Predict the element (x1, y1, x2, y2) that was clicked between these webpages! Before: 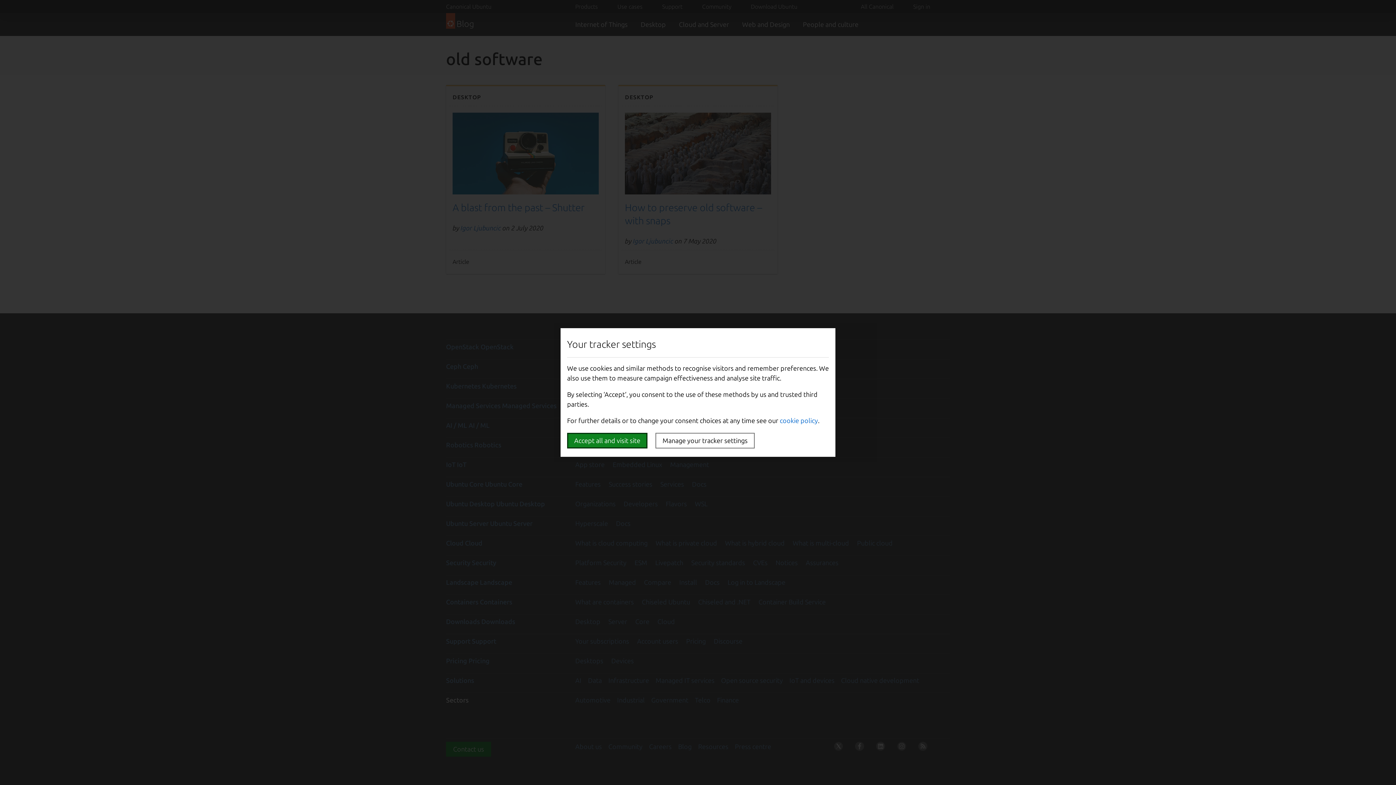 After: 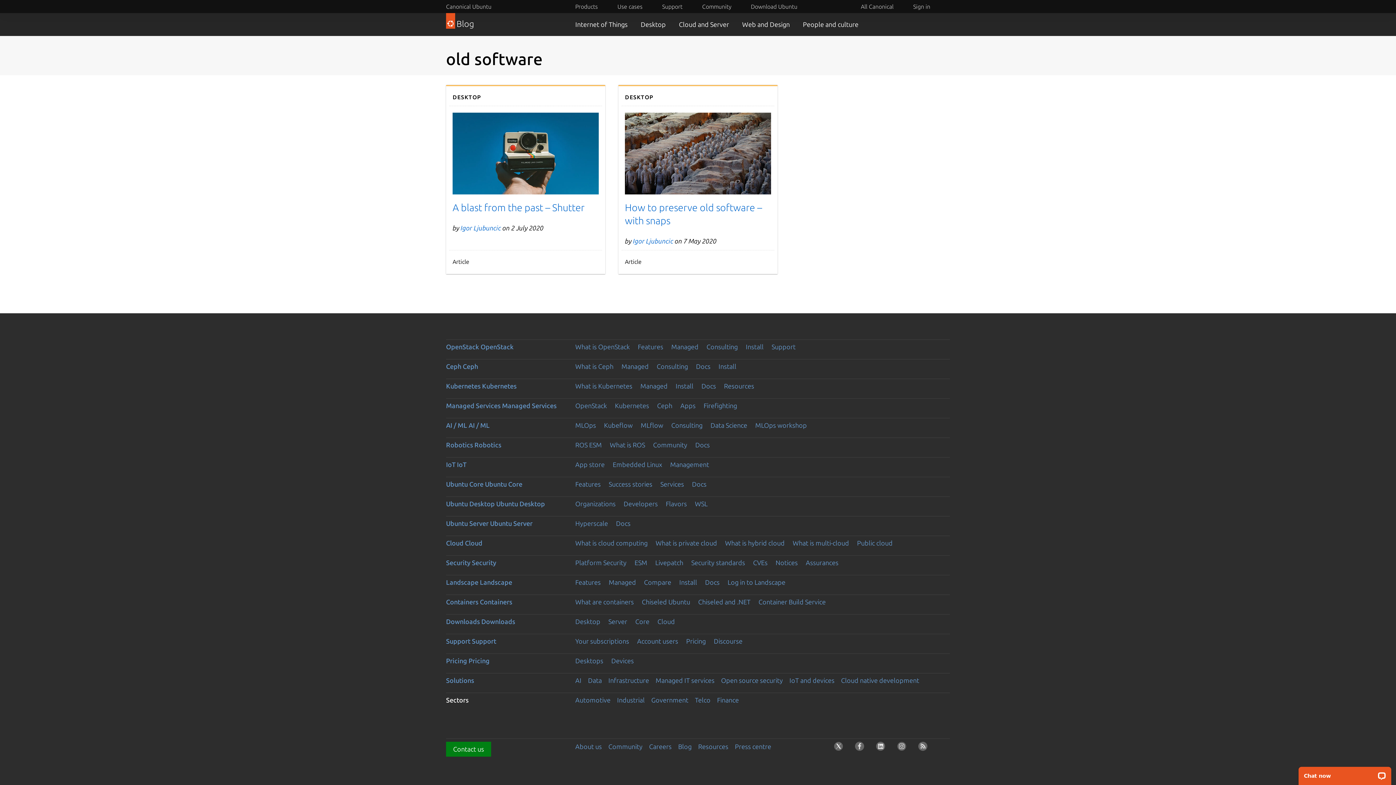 Action: label: Accept all and visit site bbox: (567, 433, 647, 448)